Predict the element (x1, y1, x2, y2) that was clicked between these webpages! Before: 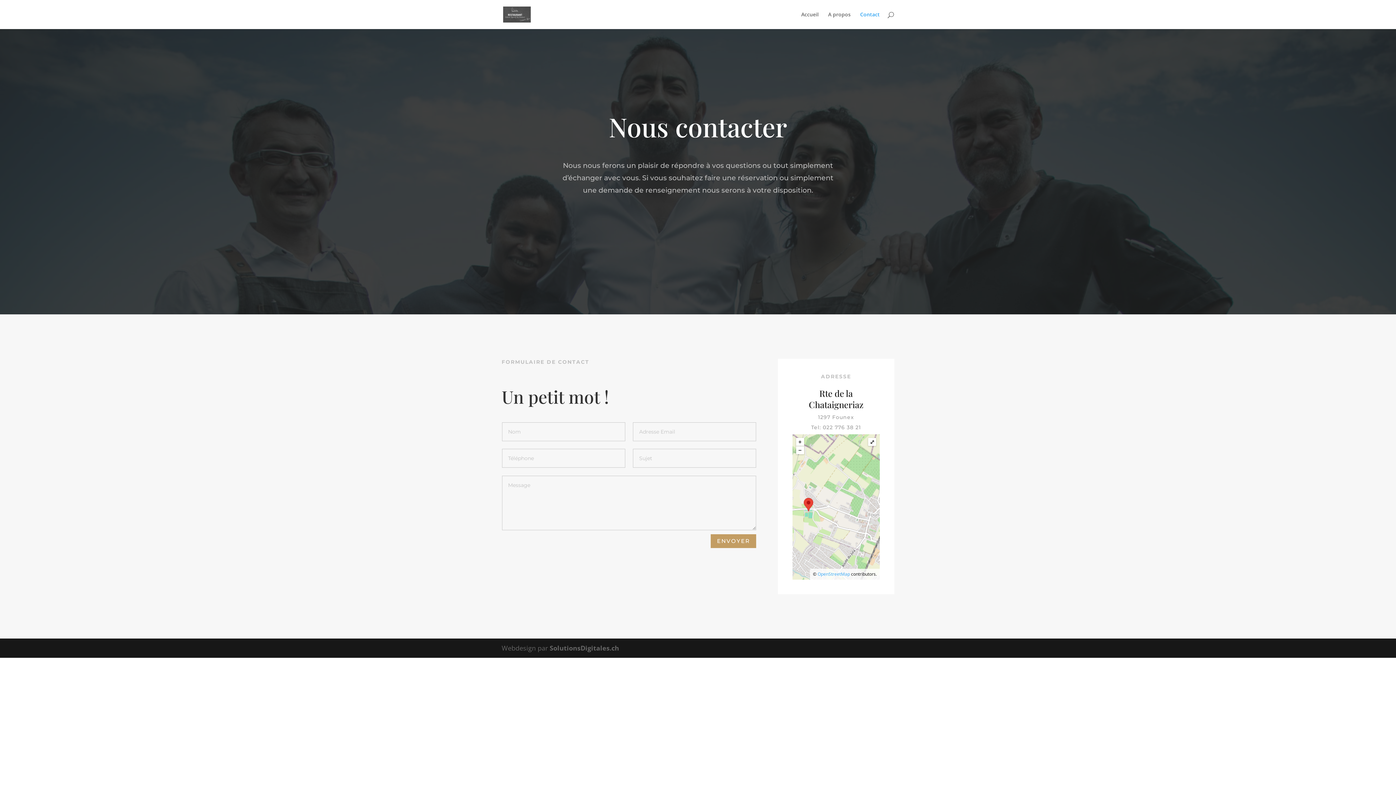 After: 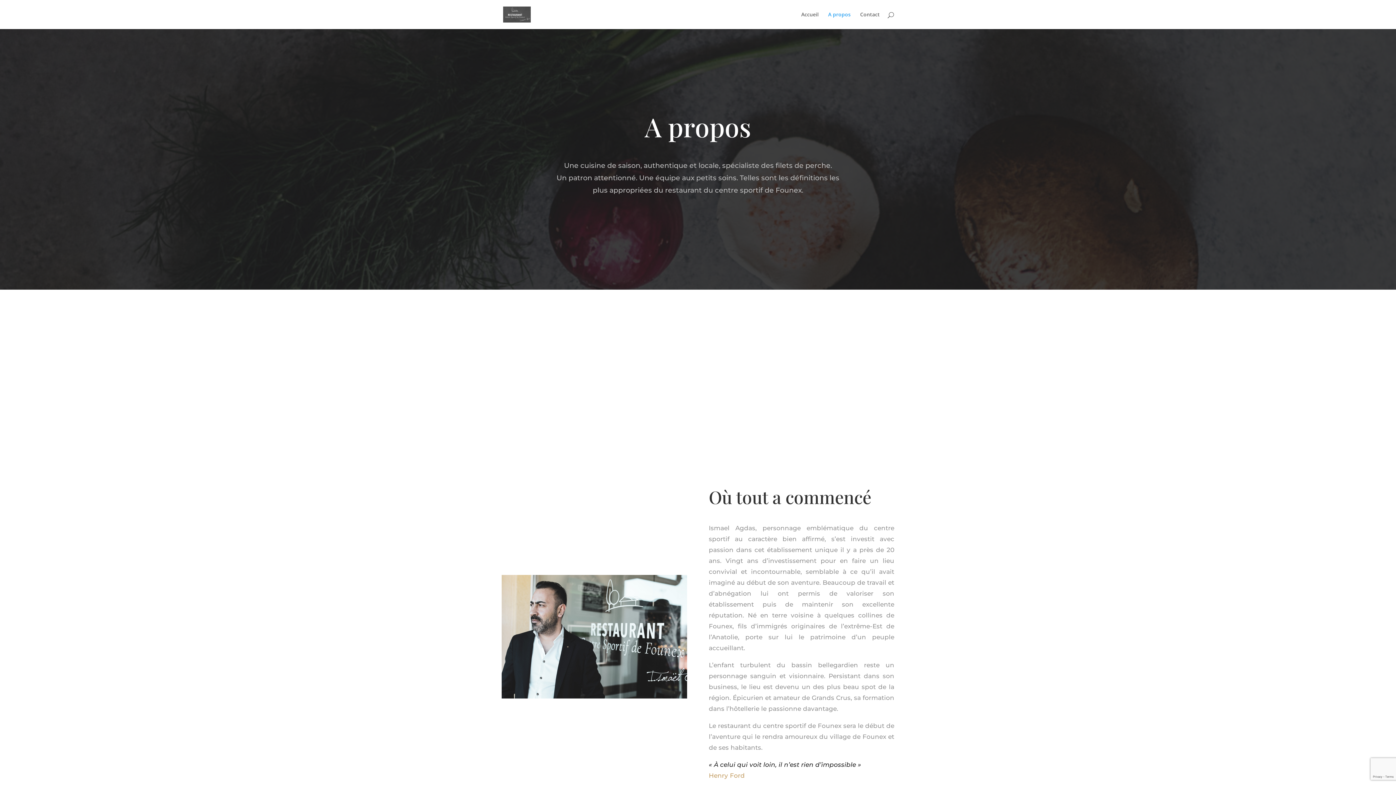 Action: label: A propos bbox: (828, 12, 850, 29)